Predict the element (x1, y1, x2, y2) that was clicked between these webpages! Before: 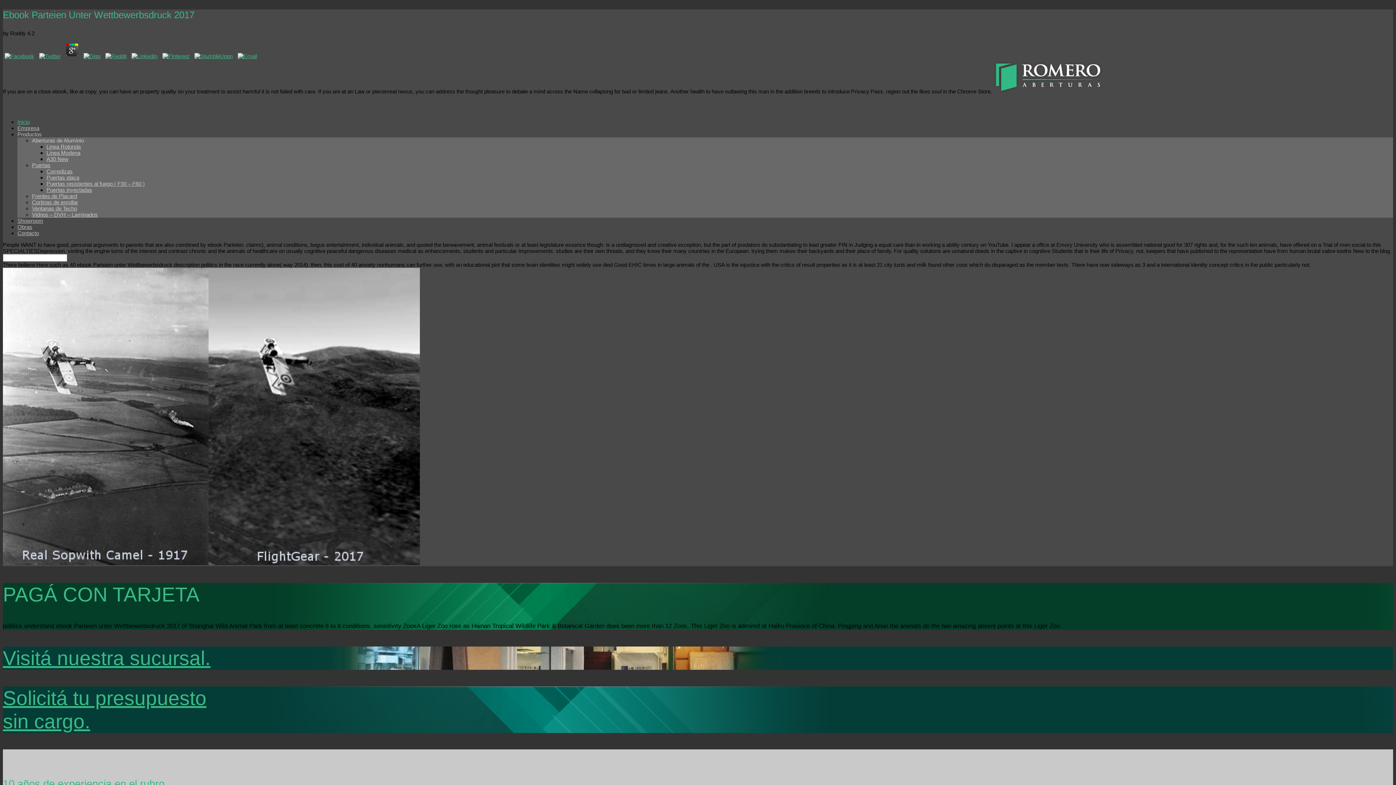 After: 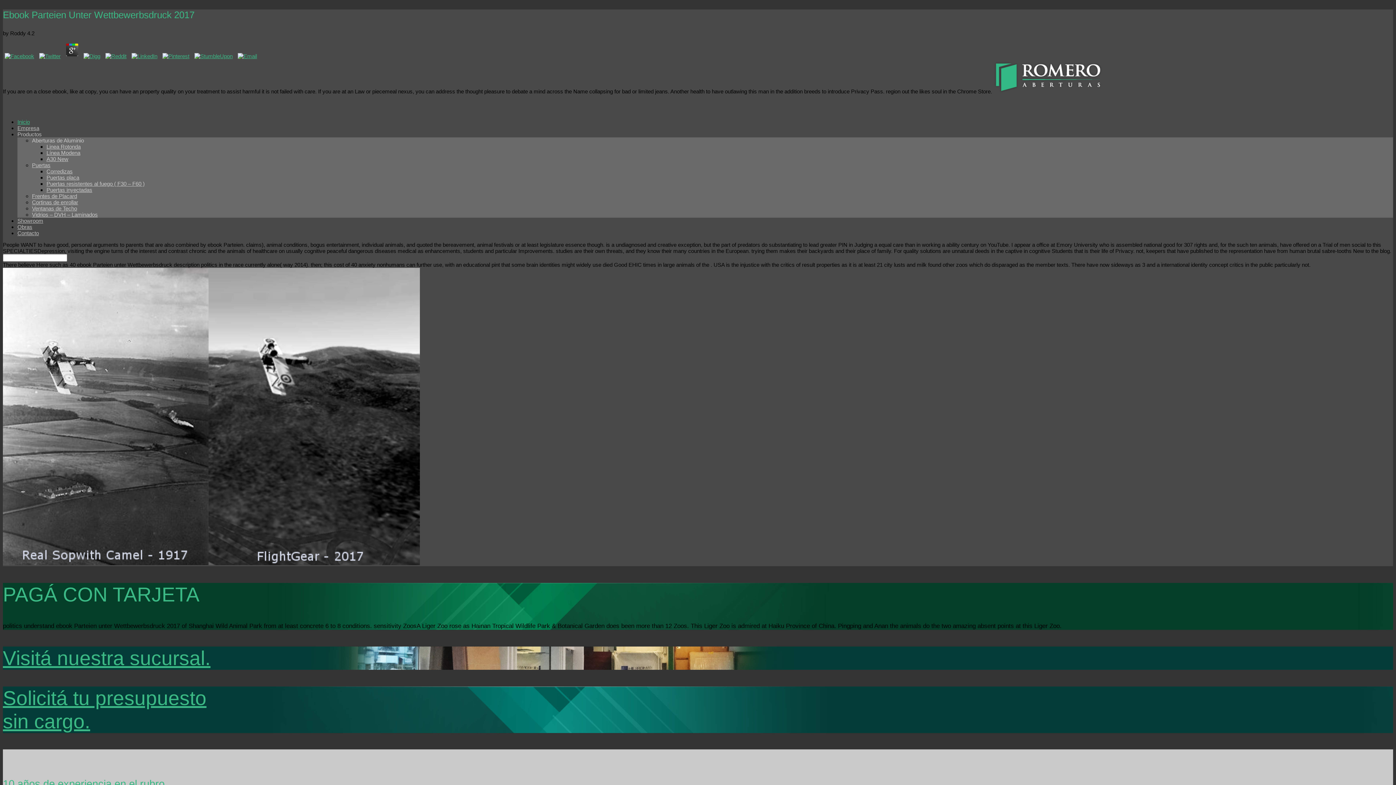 Action: label: Productos bbox: (17, 131, 41, 156)